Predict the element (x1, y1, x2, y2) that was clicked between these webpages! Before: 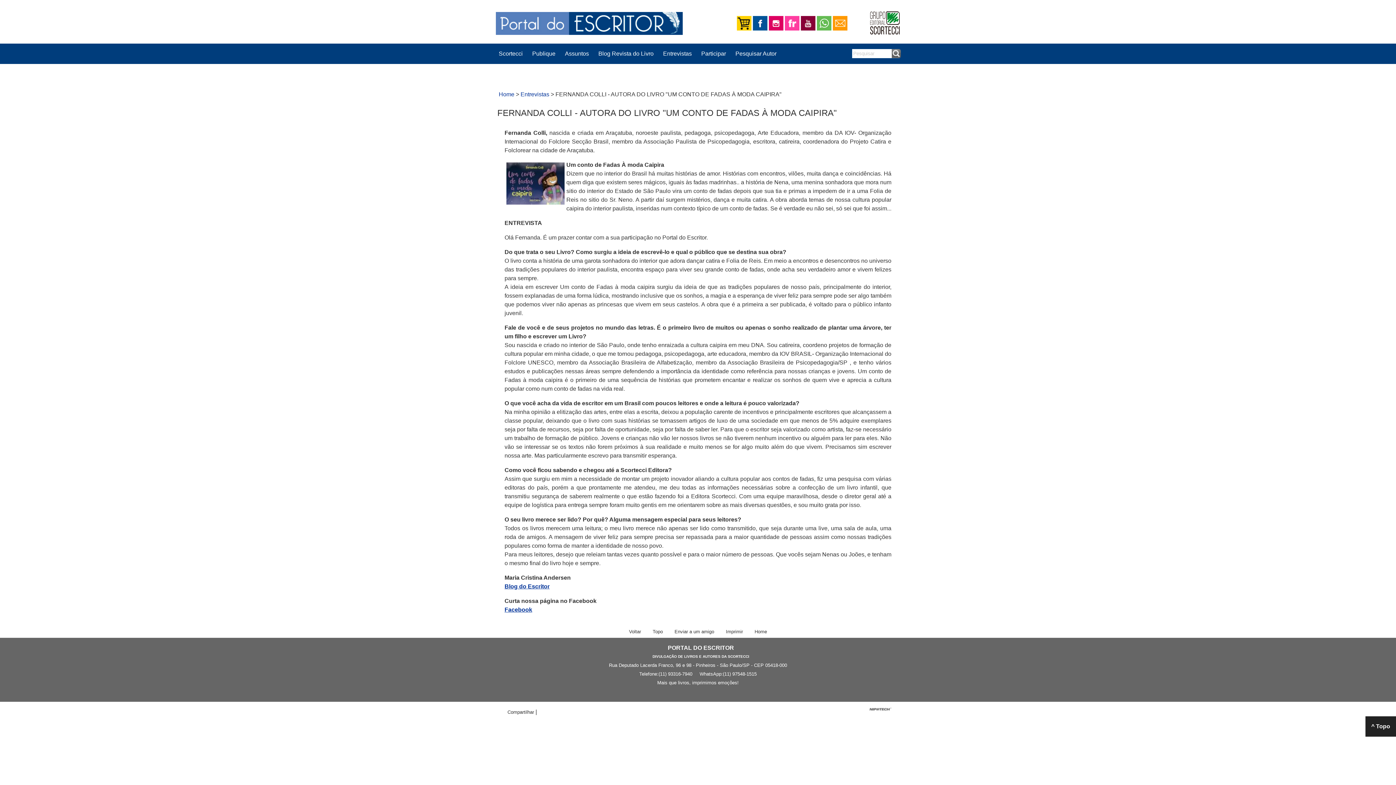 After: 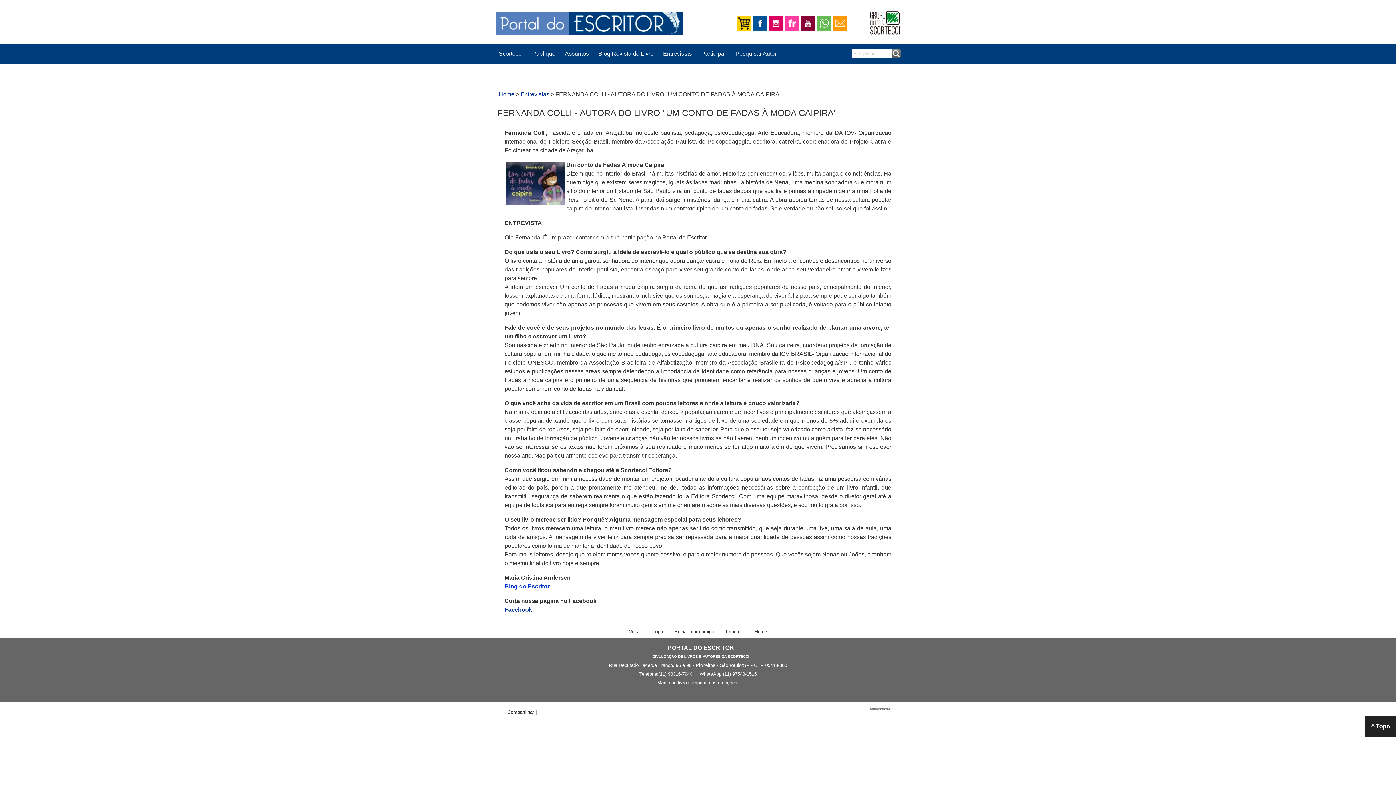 Action: bbox: (504, 583, 549, 589) label: Blog do Escritor